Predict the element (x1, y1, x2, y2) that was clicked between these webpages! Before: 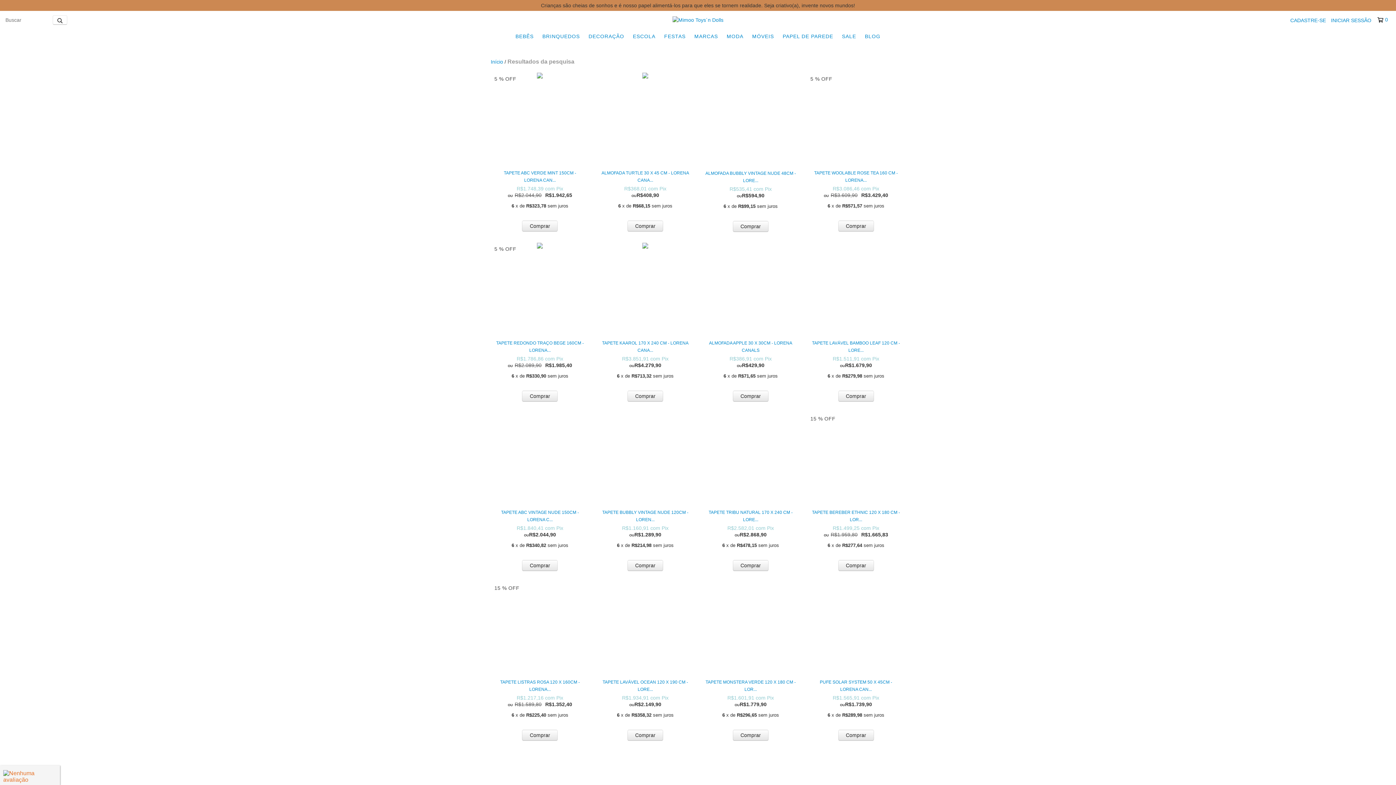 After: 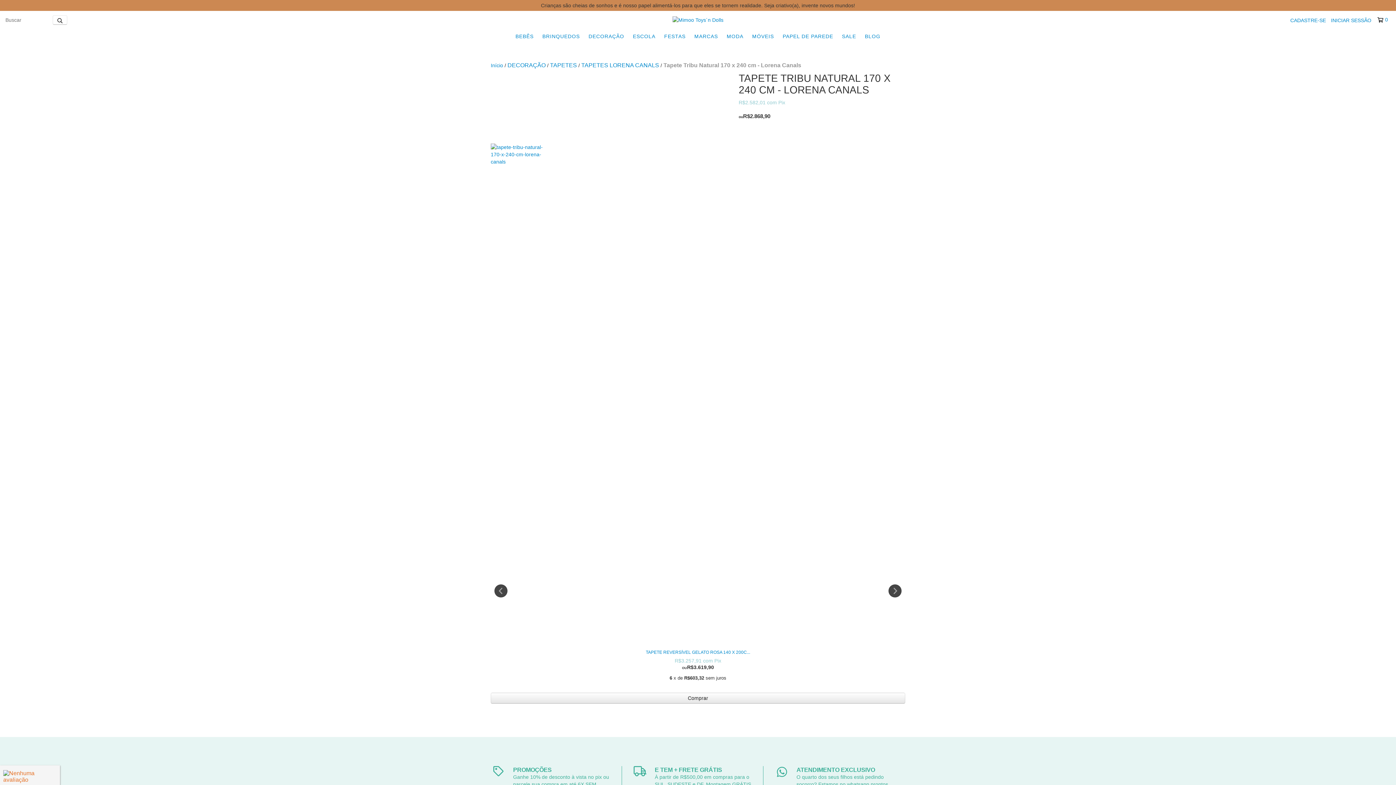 Action: bbox: (705, 509, 796, 523) label: Tapete Tribu Natural 170 x 240 cm - Lorena Canals